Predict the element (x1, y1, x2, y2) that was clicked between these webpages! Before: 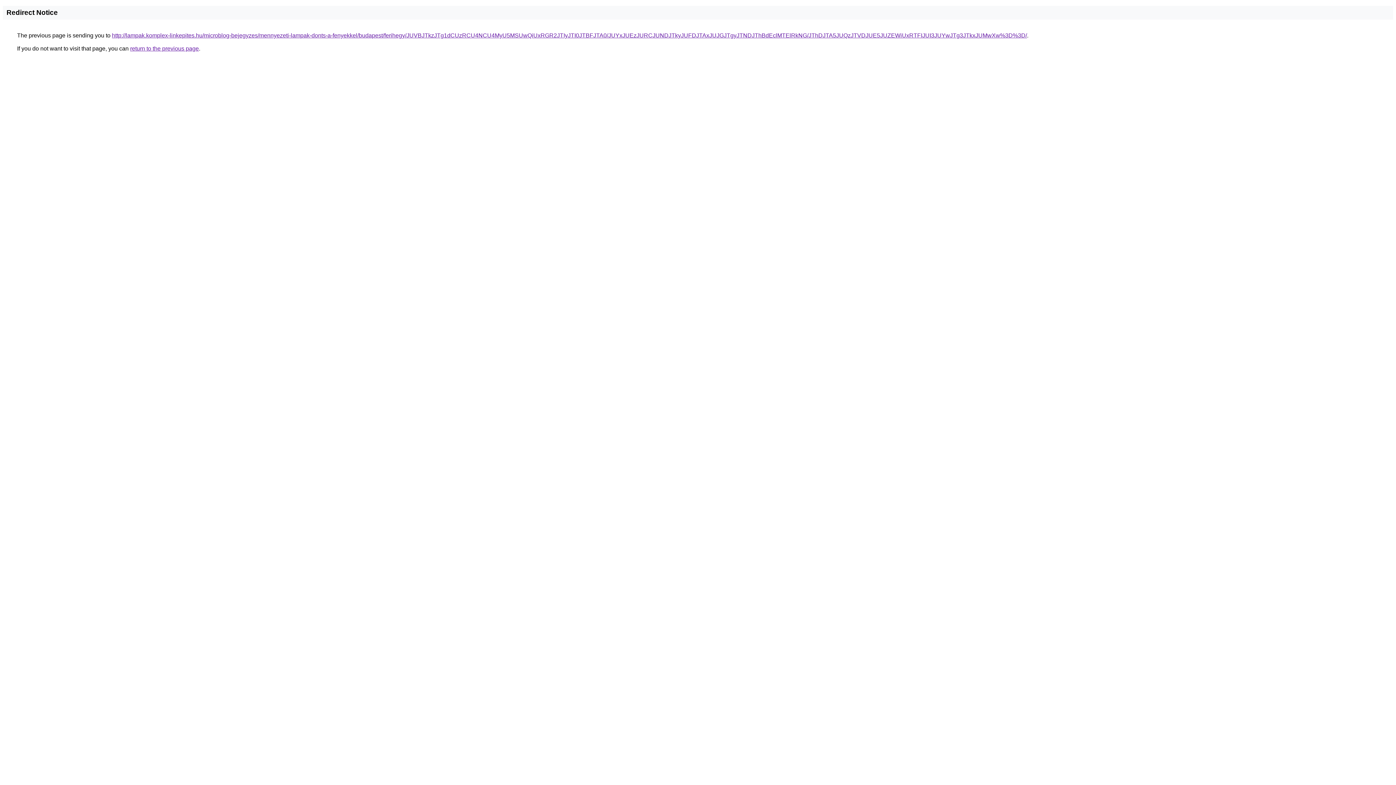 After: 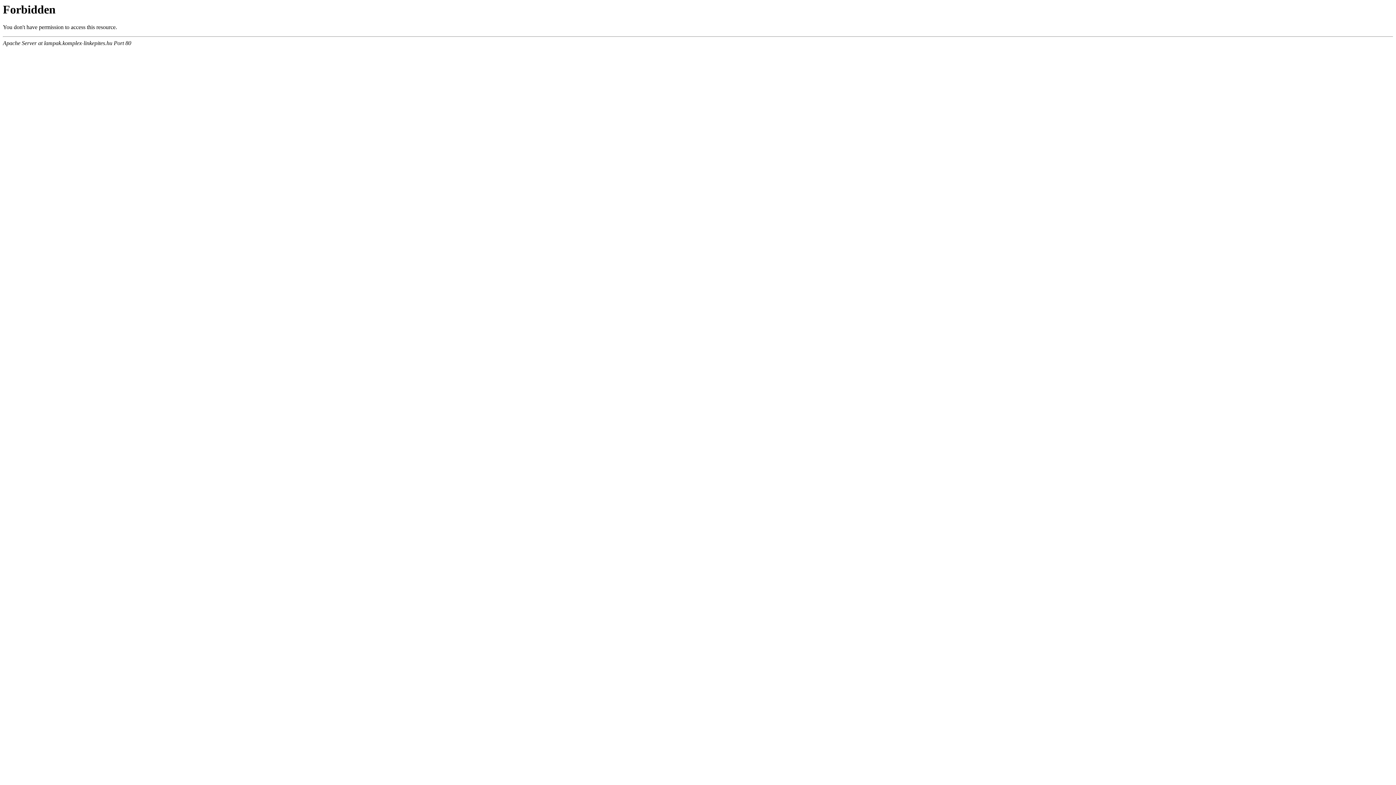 Action: bbox: (112, 32, 1027, 38) label: http://lampak.komplex-linkepites.hu/microblog-bejegyzes/mennyezeti-lampak-donts-a-fenyekkel/budapest/ferihegy/JUVBJTkzJTg1dCUzRCU4NCU4MyU5MSUwQiUxRGR2JTIyJTI0JTBFJTA0/JUYxJUEzJURCJUNDJTkyJUFDJTAxJUJGJTgyJTNDJThBdEclMTElRkNG/JThDJTA5JUQzJTVDJUE5JUZEWiUxRTFIJUI3JUYwJTg3JTkxJUMwXw%3D%3D/